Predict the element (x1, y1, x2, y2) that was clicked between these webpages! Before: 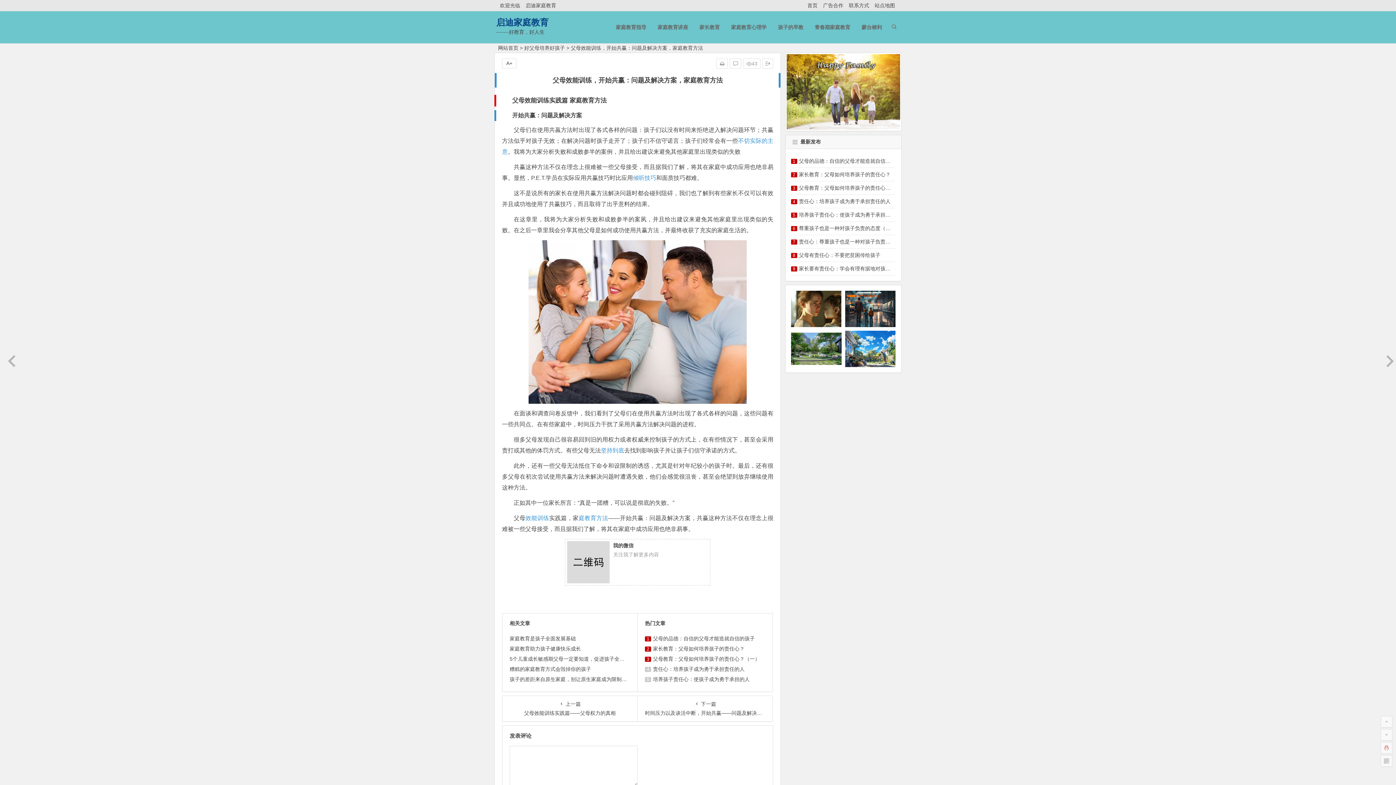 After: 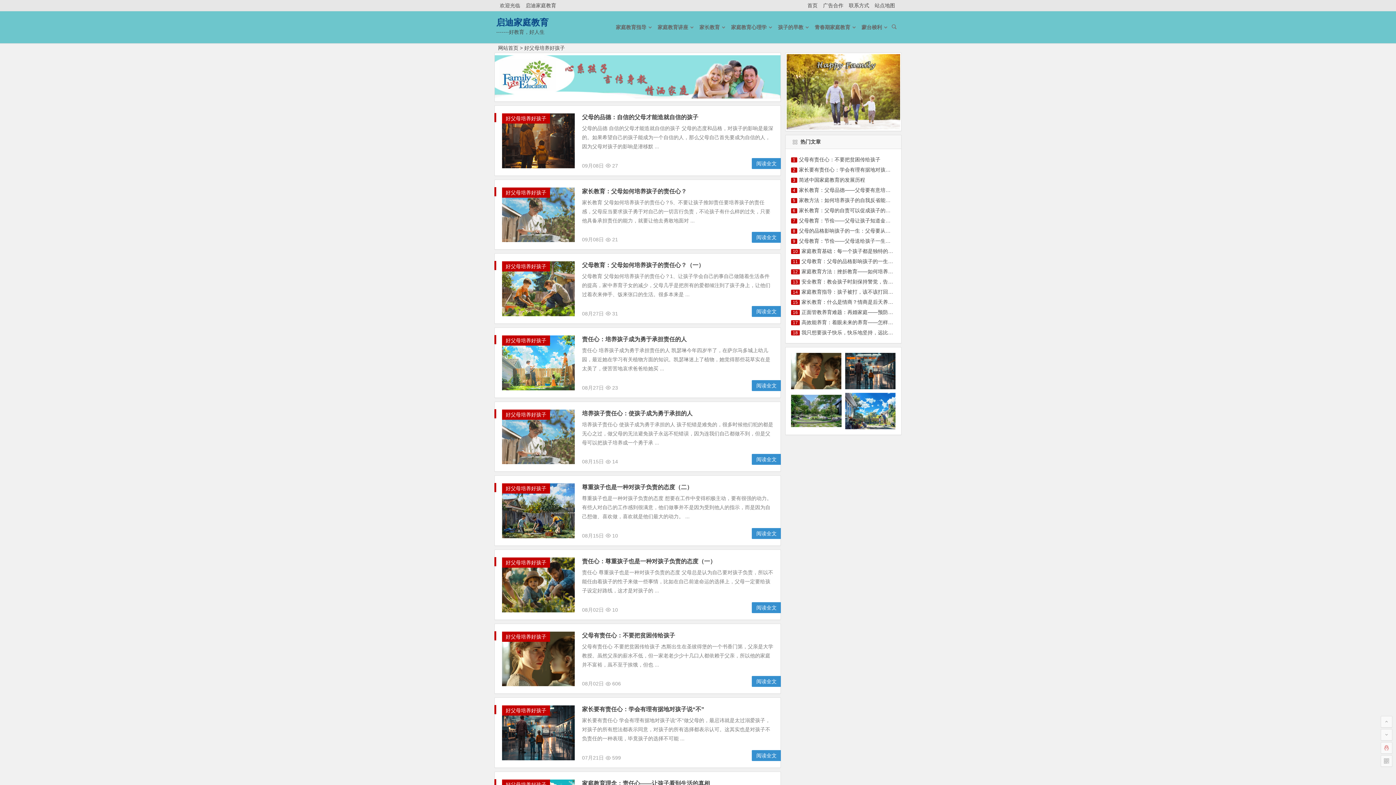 Action: bbox: (524, 45, 565, 50) label: 好父母培养好孩子